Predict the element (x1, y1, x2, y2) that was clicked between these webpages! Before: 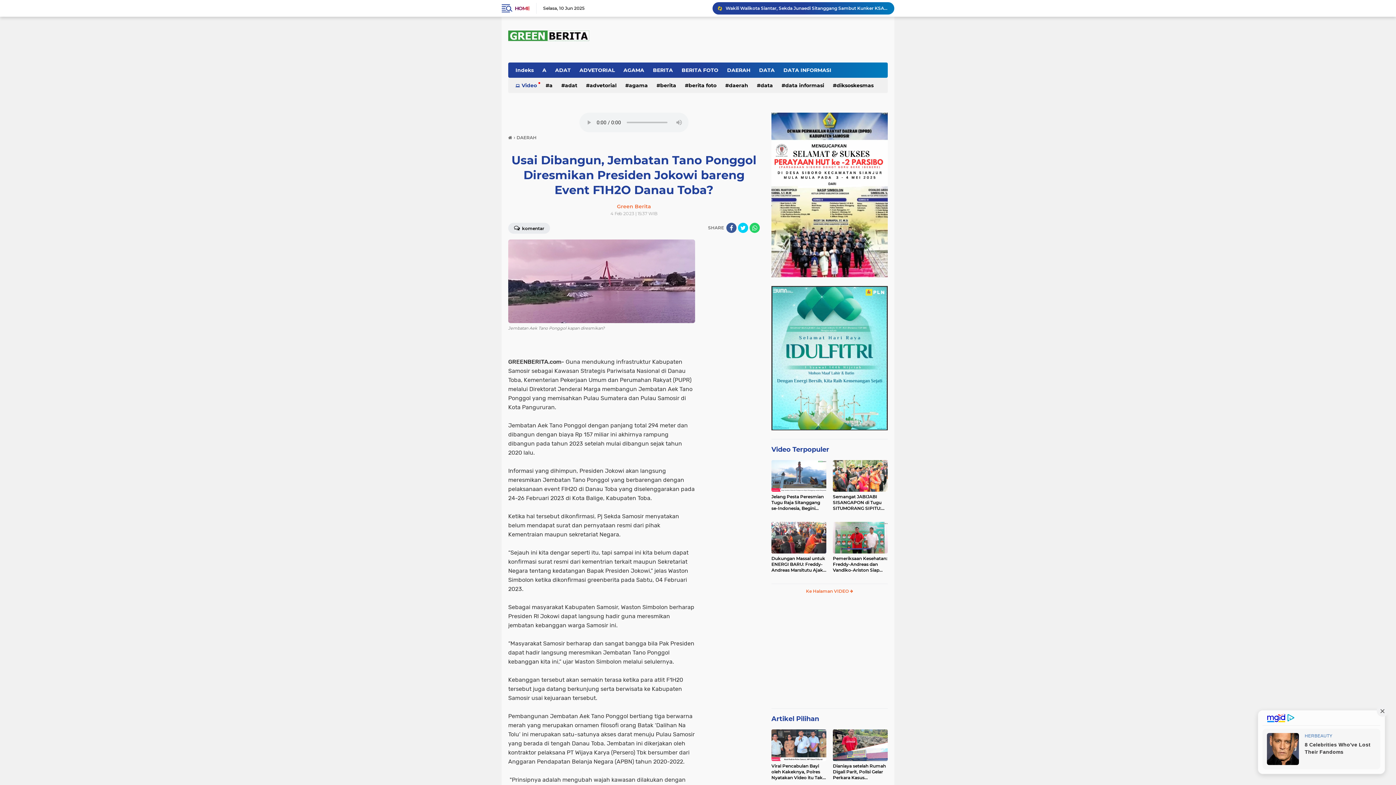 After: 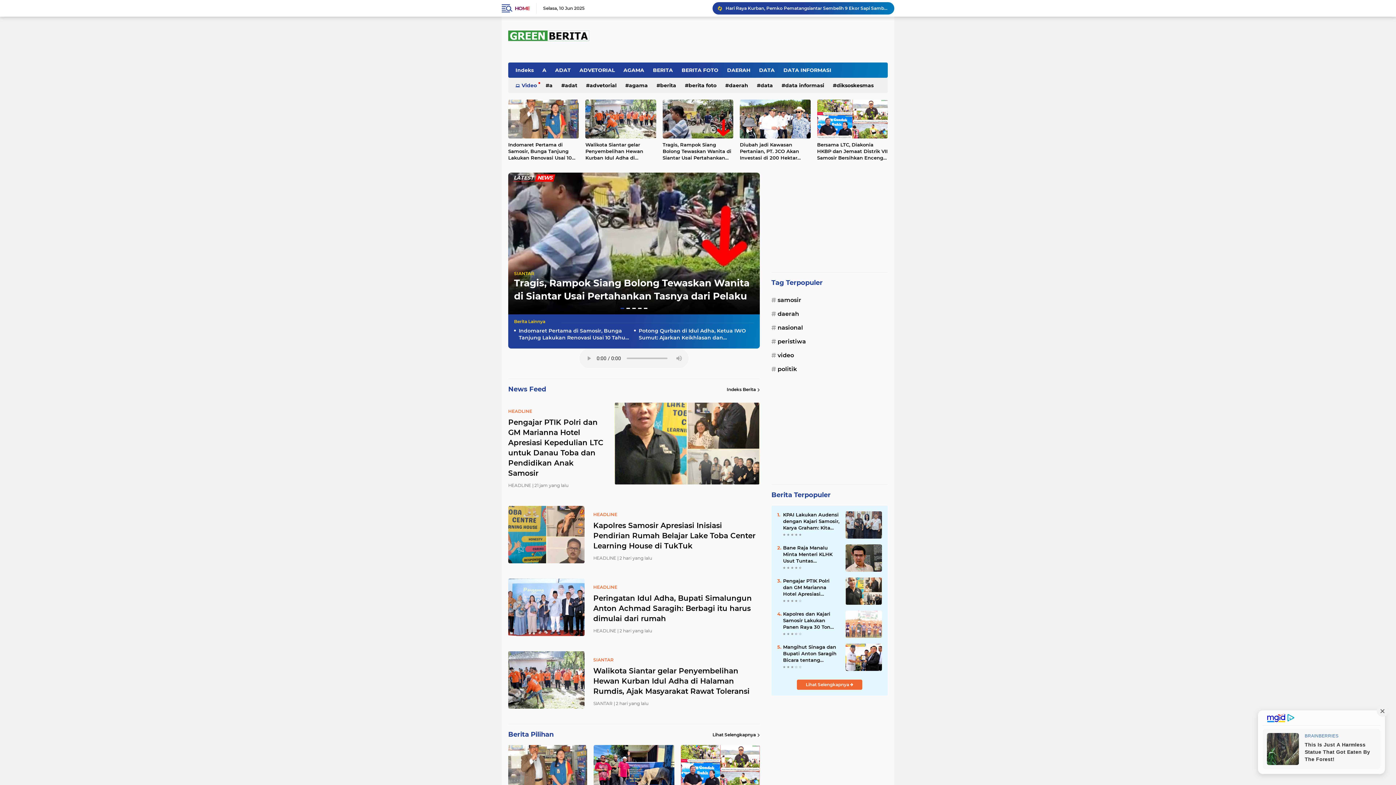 Action: bbox: (508, 30, 589, 41)